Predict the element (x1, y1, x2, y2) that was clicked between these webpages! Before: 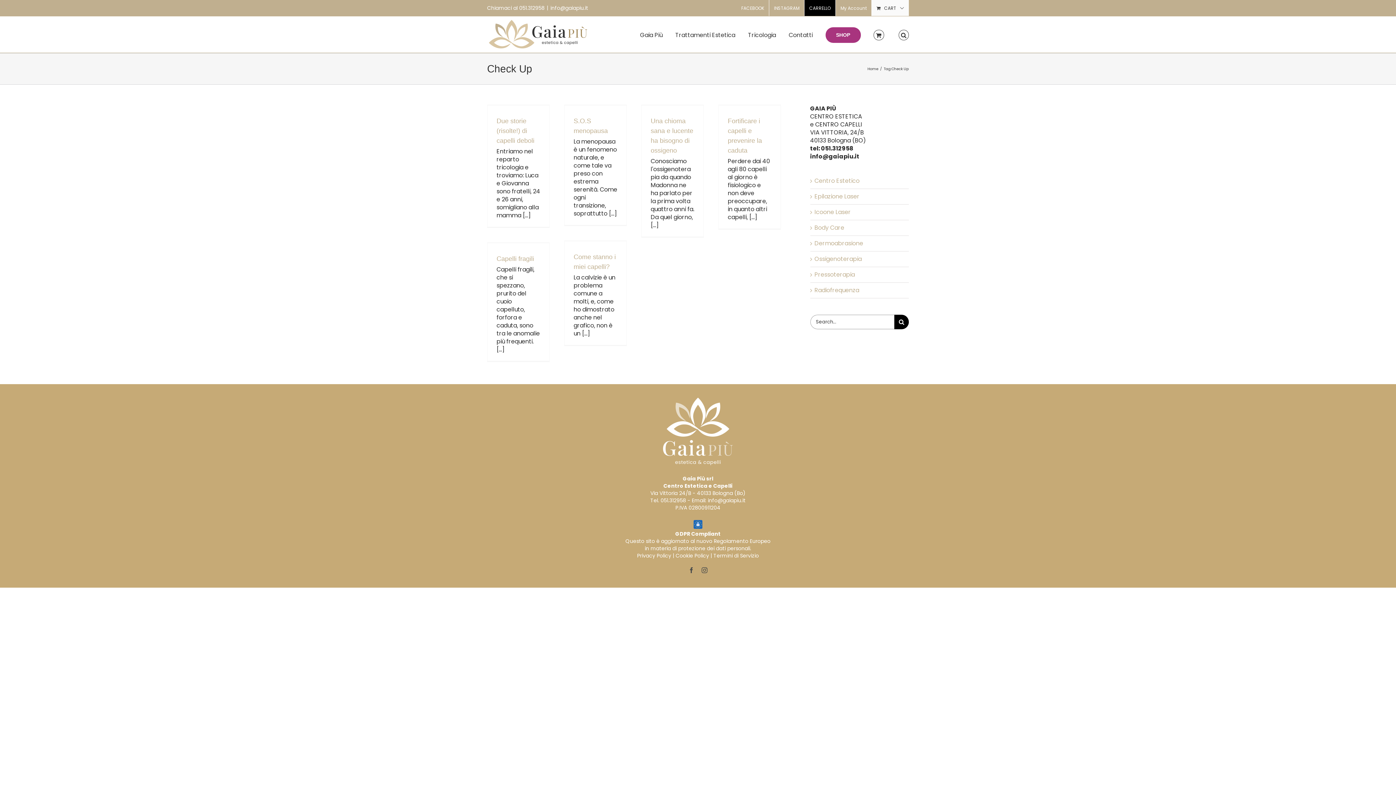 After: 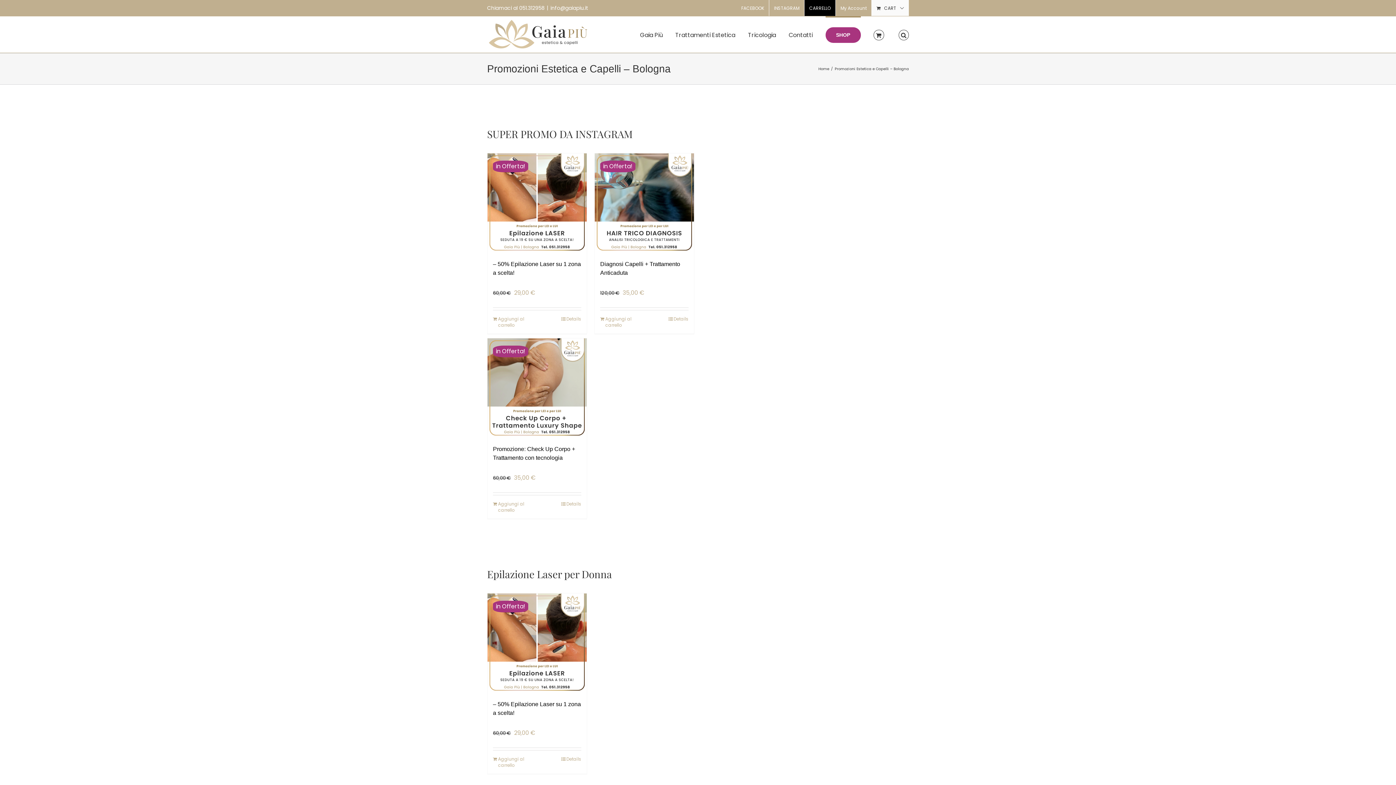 Action: bbox: (825, 16, 860, 52) label: SHOP